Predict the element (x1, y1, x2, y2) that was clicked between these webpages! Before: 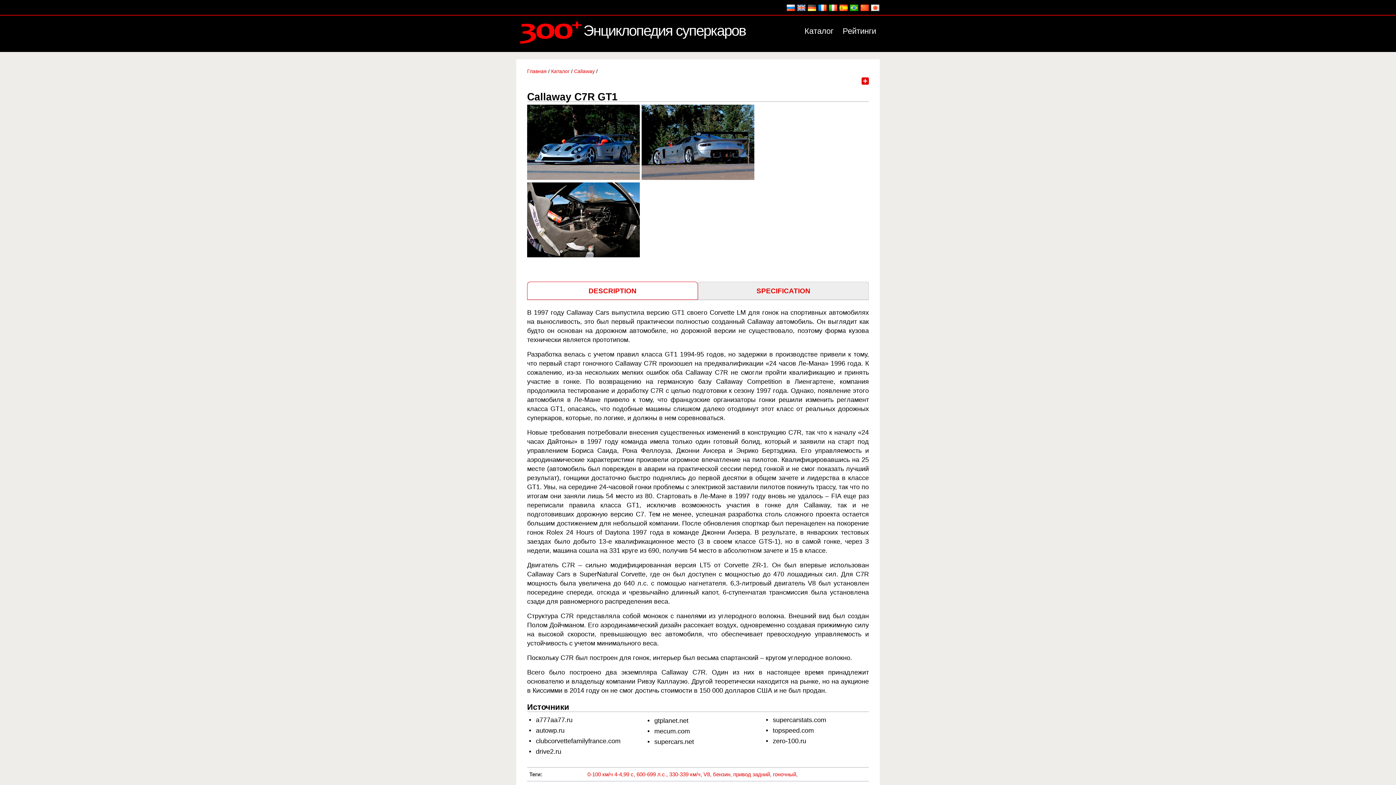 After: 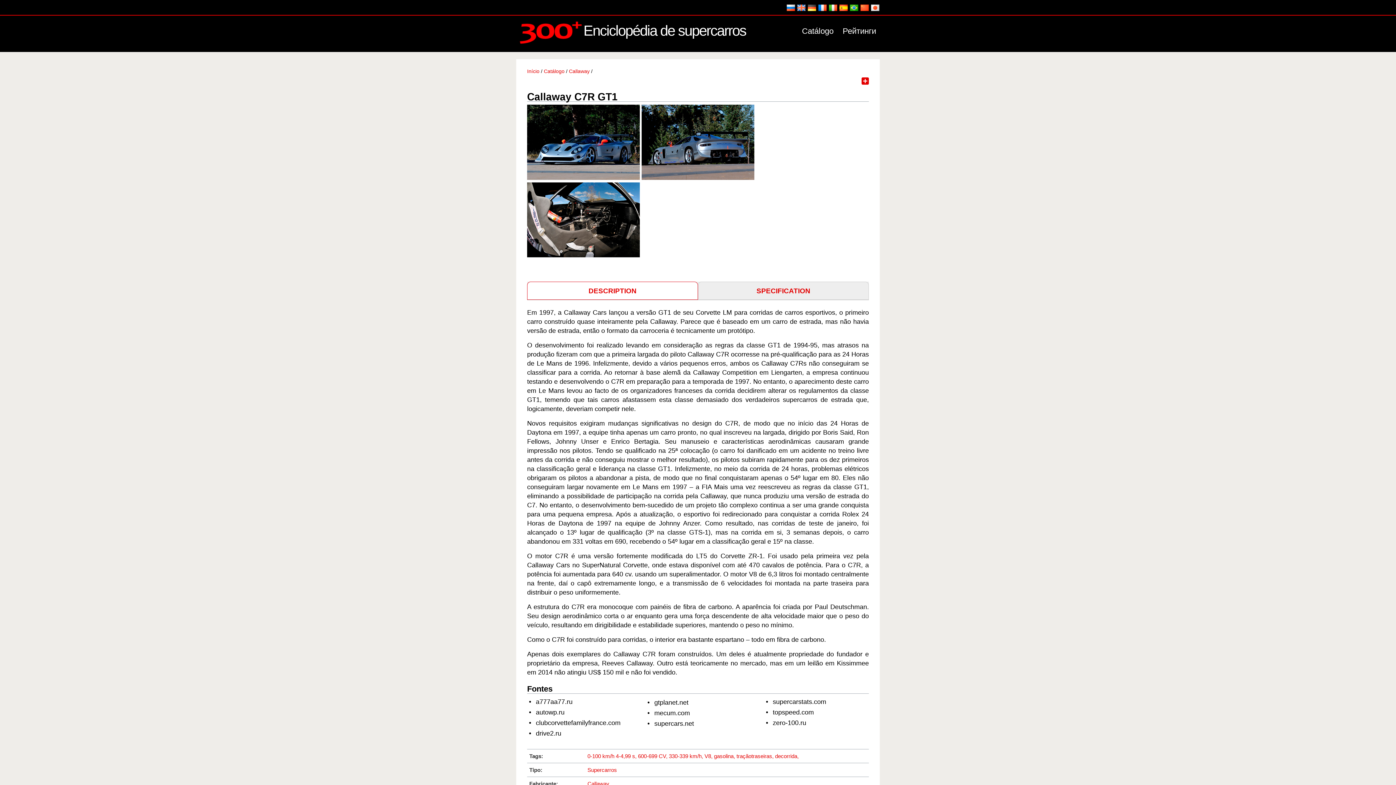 Action: bbox: (850, 6, 860, 13) label:  